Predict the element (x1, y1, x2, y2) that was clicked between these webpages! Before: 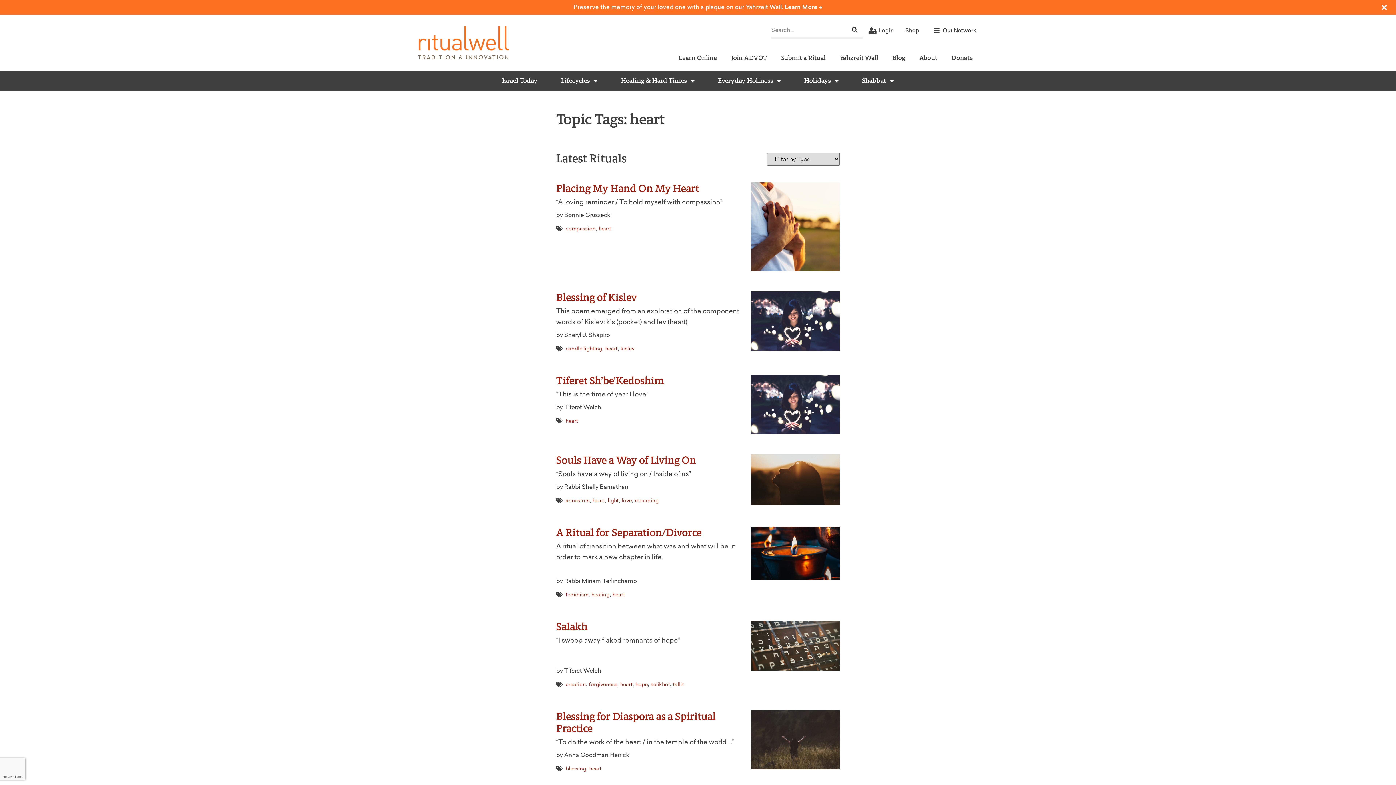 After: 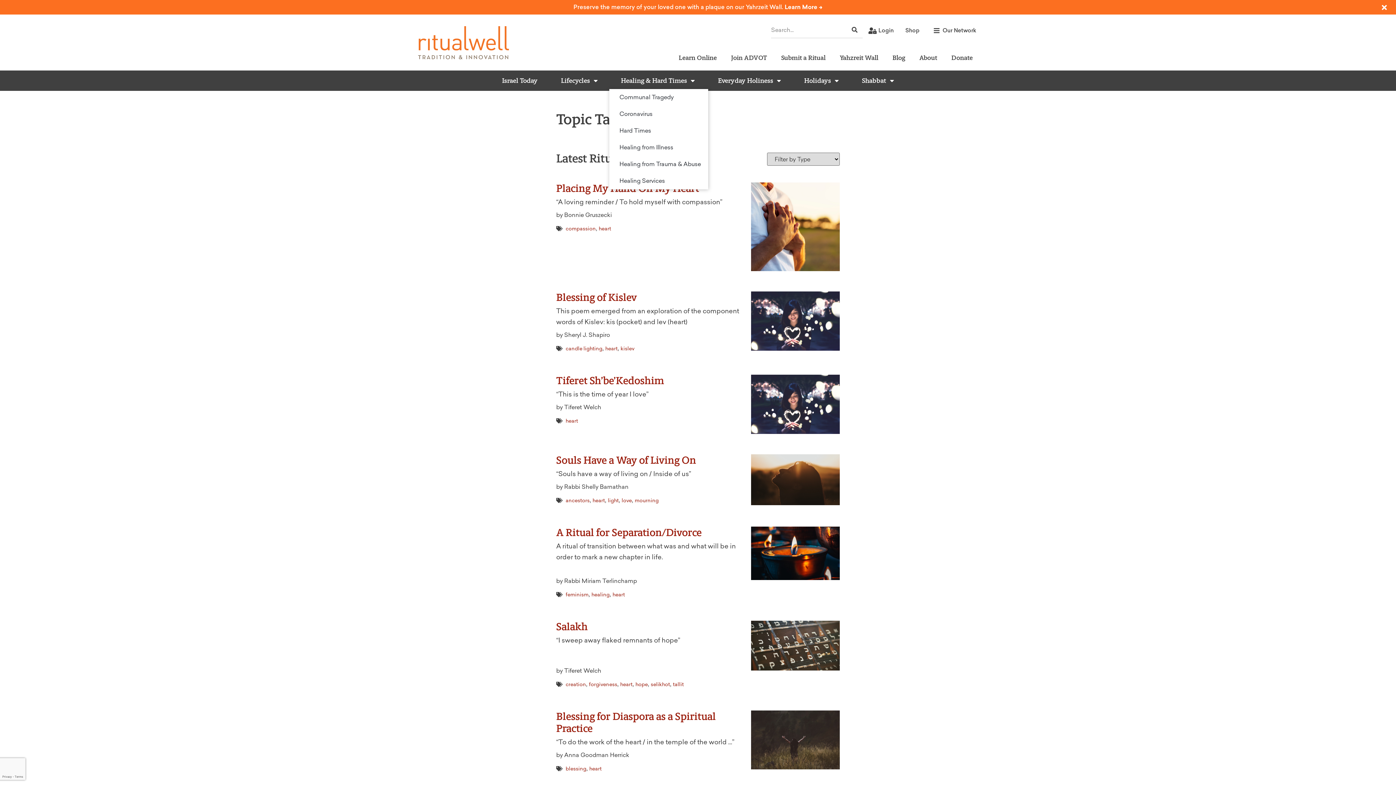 Action: bbox: (609, 72, 706, 89) label: Healing & Hard Times